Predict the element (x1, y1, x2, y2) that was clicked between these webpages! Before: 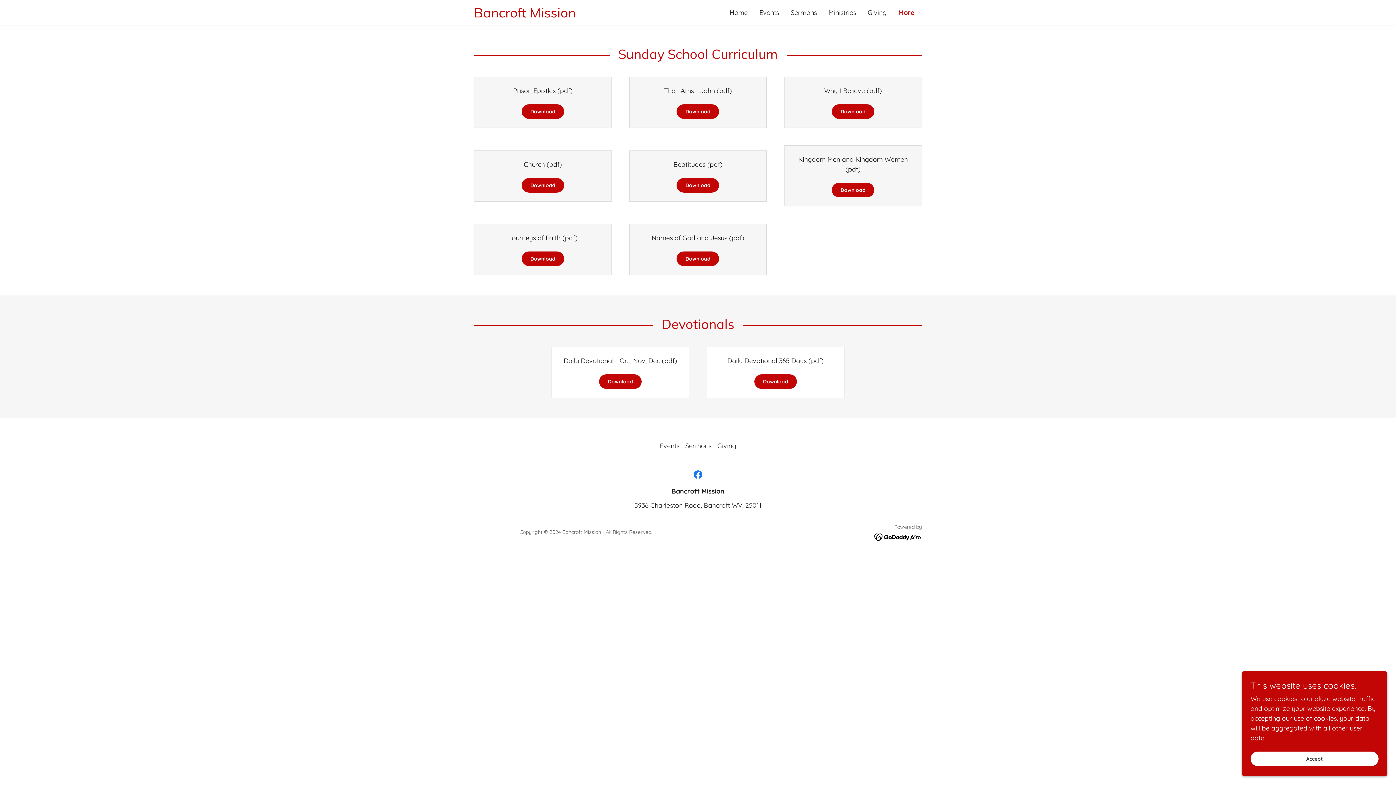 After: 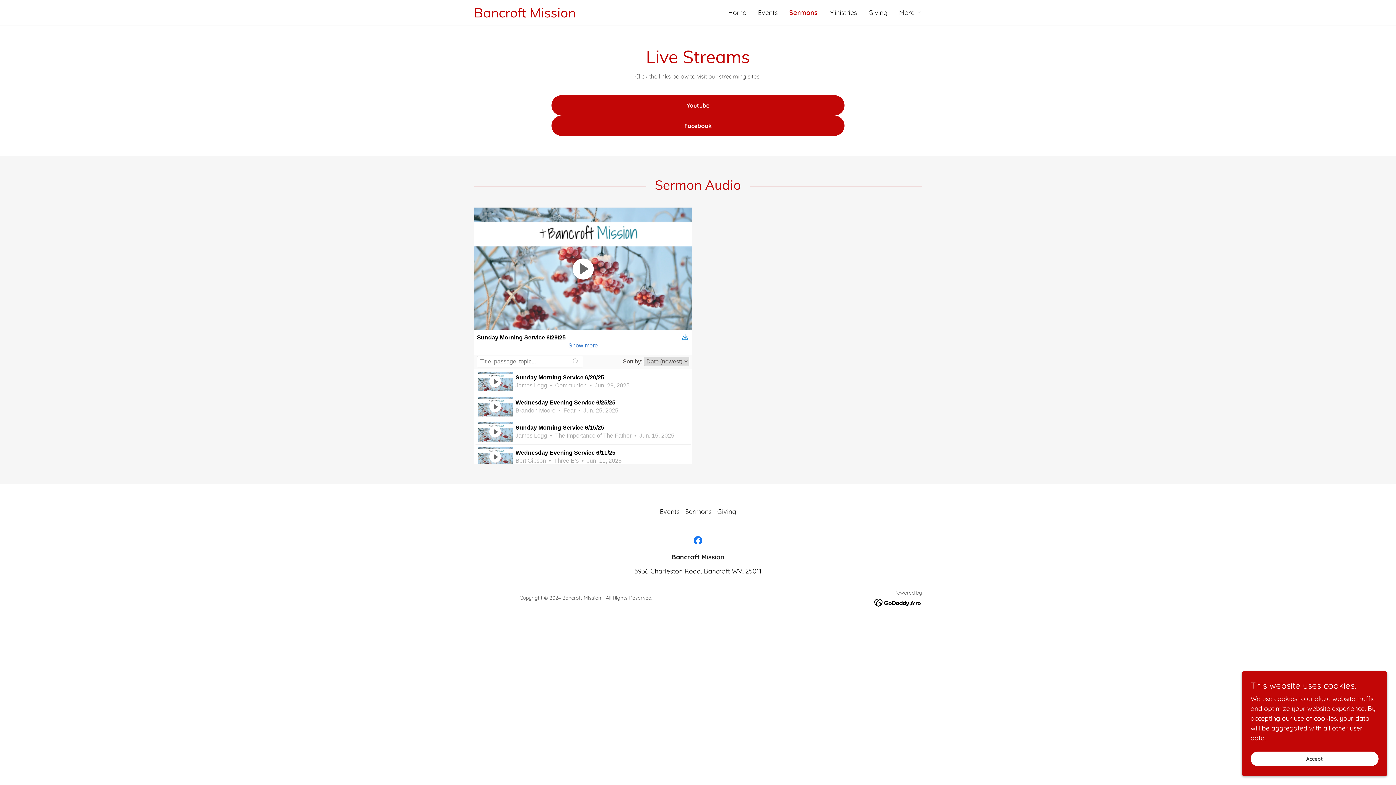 Action: bbox: (682, 438, 714, 453) label: Sermons